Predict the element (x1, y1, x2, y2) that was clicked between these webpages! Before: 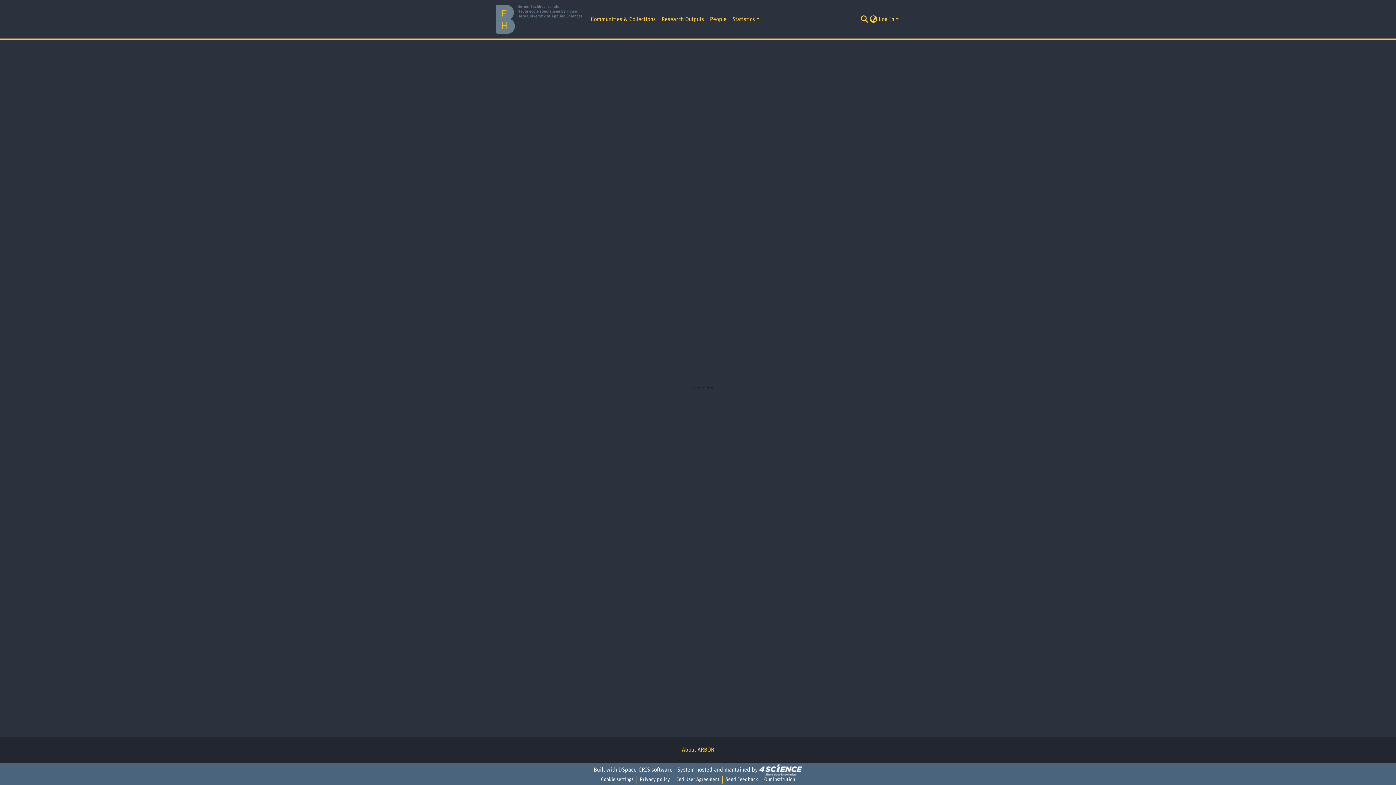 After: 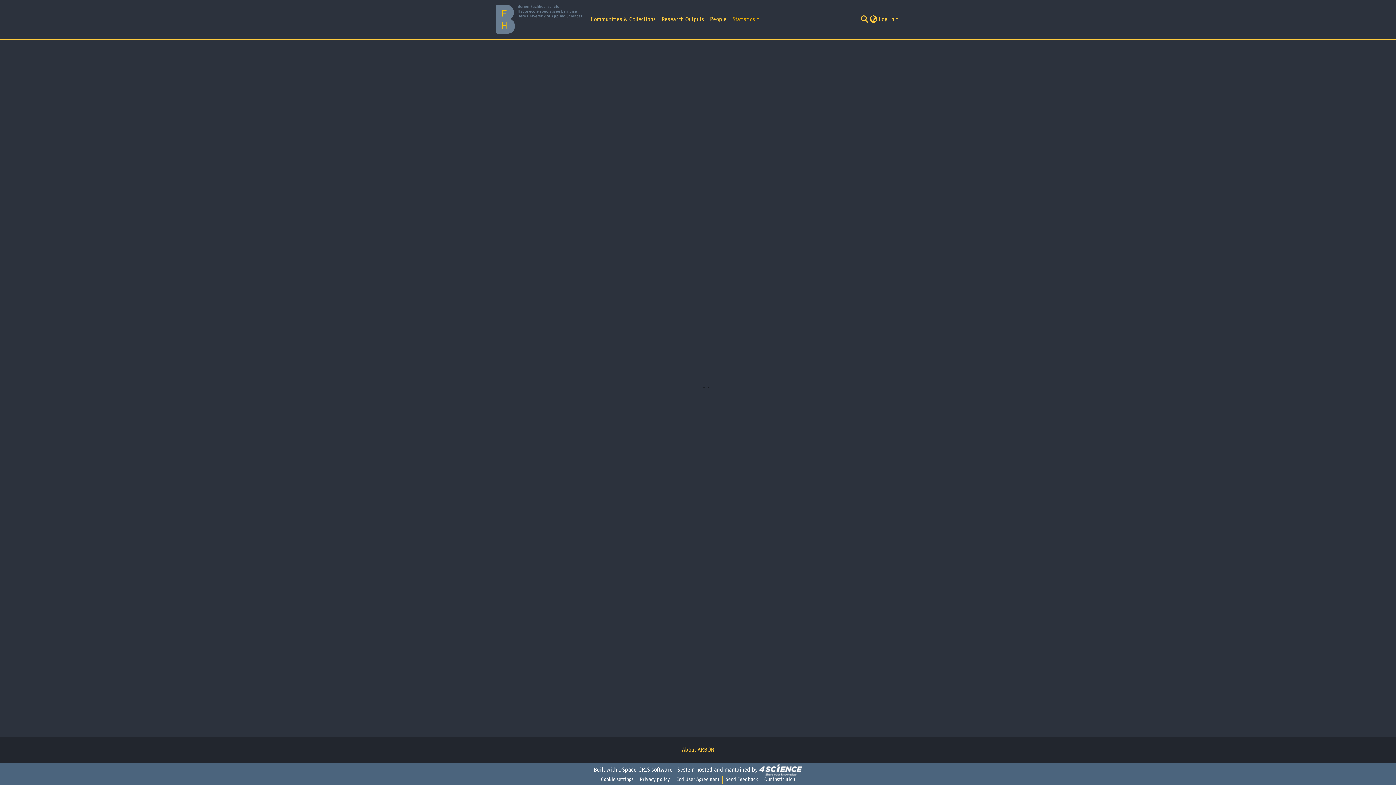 Action: bbox: (729, 12, 763, 26) label: Statistics